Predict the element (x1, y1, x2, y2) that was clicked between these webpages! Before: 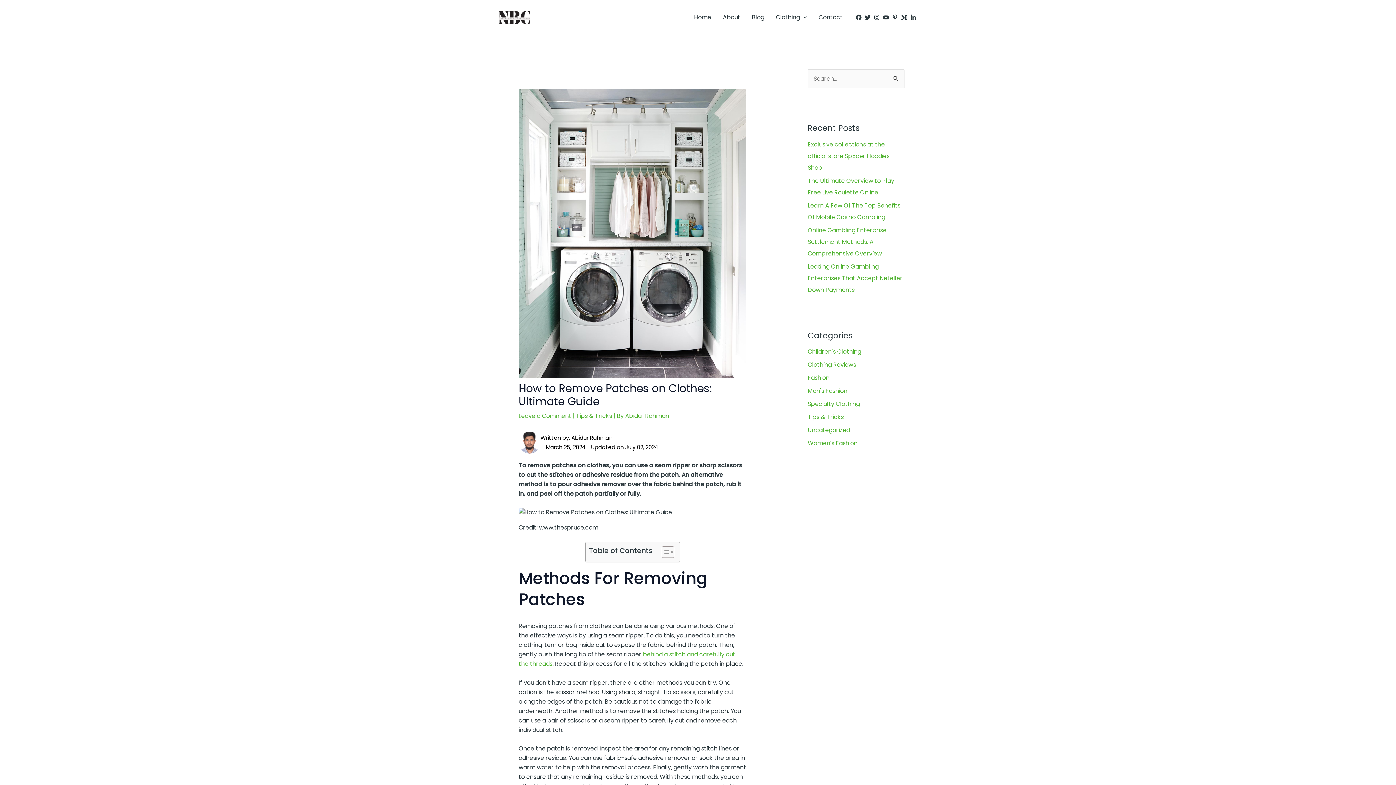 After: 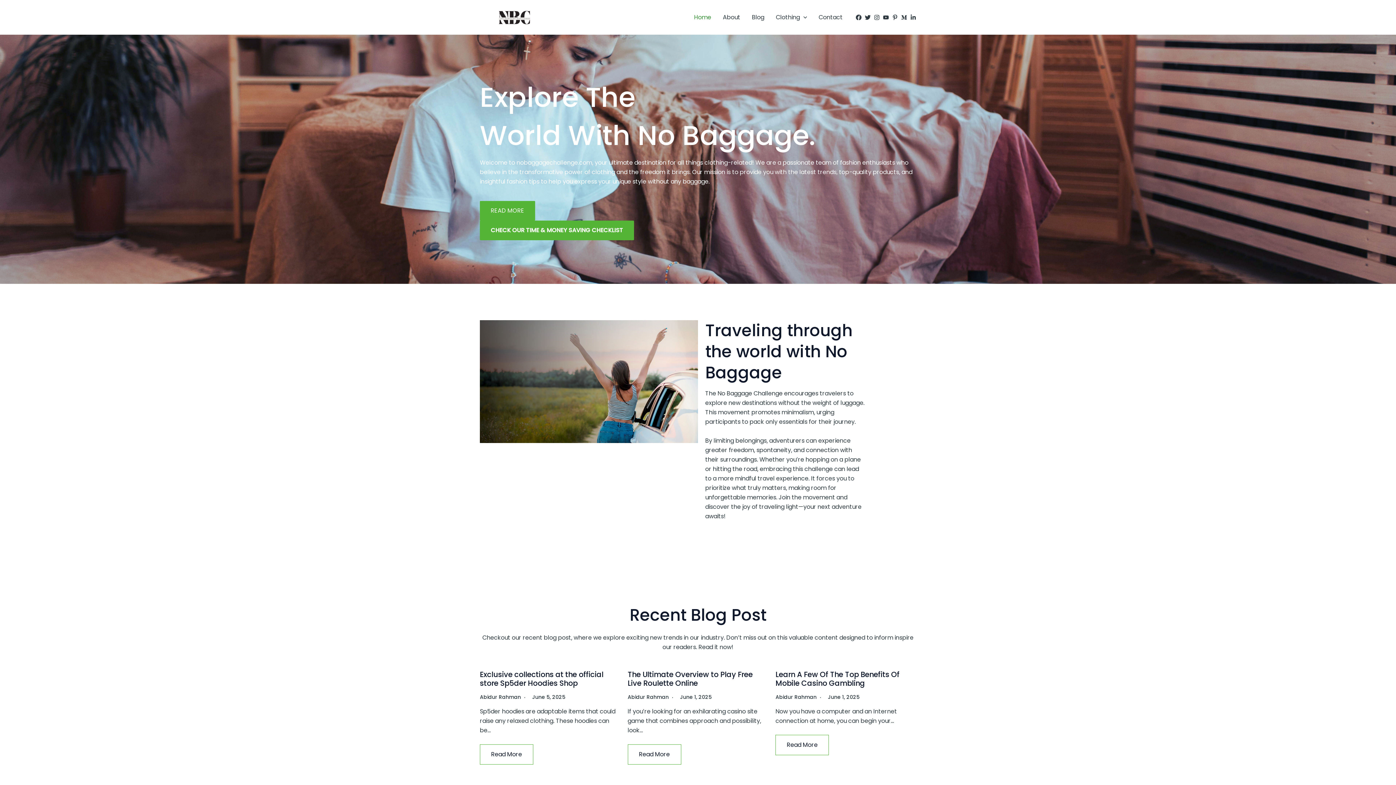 Action: bbox: (480, 12, 549, 21)